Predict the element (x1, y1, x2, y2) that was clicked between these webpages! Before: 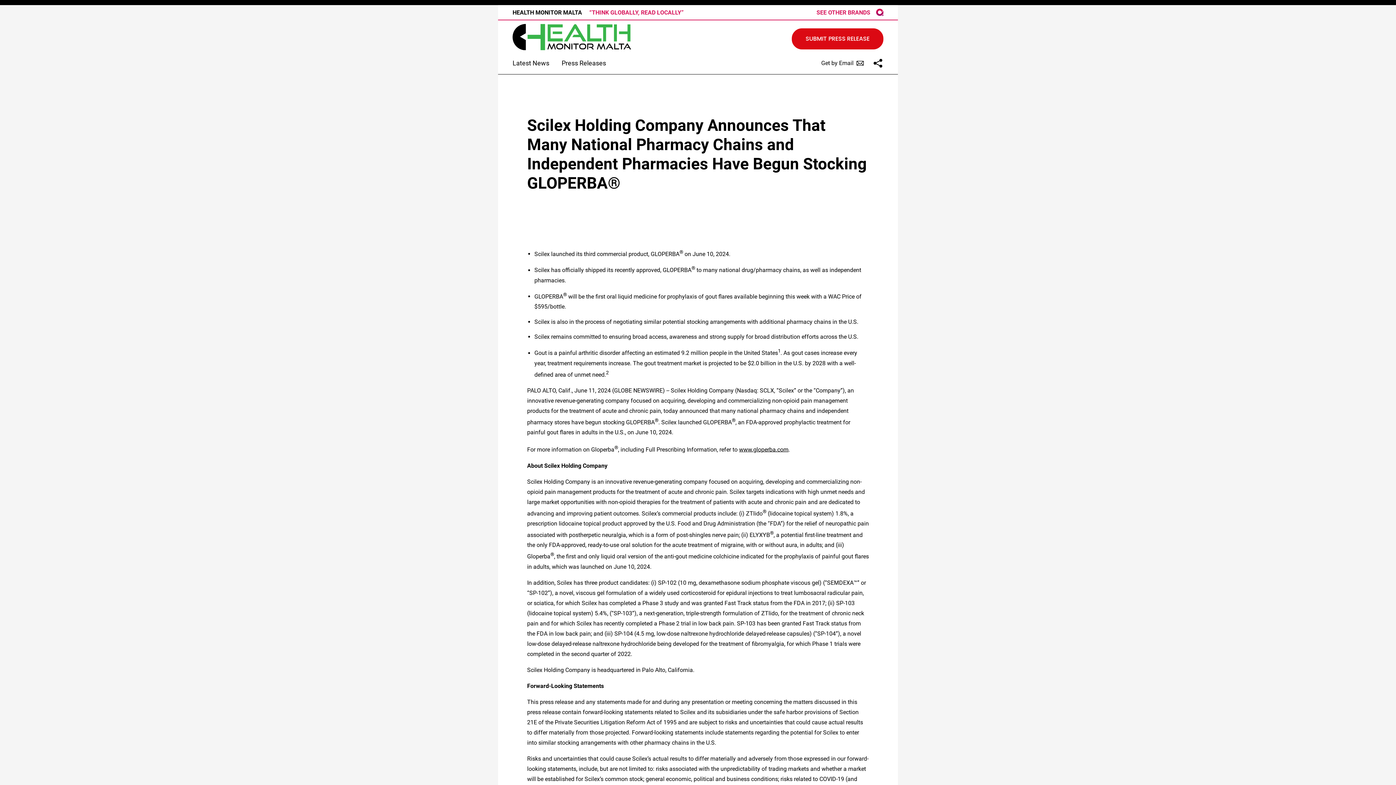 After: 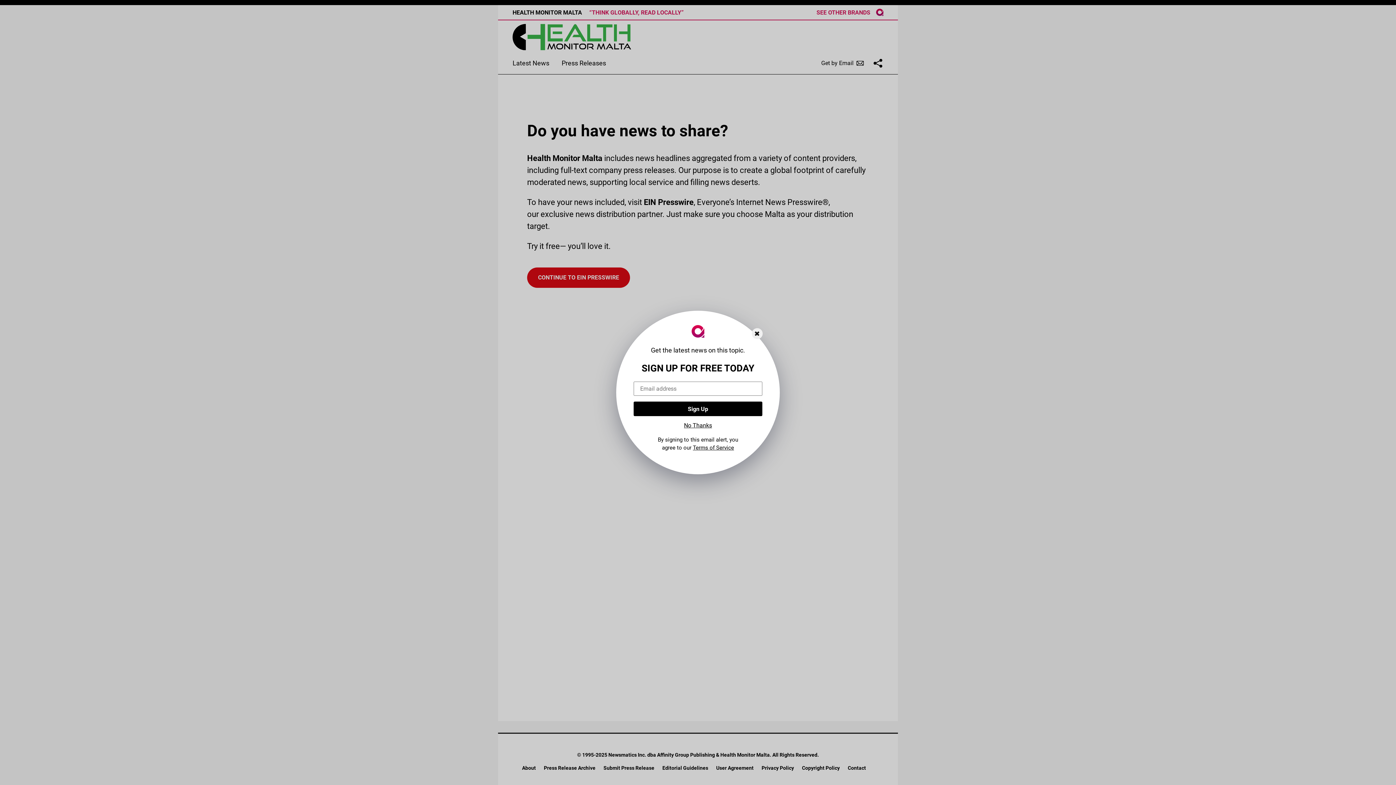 Action: bbox: (792, 28, 883, 49) label: SUBMIT PRESS RELEASE